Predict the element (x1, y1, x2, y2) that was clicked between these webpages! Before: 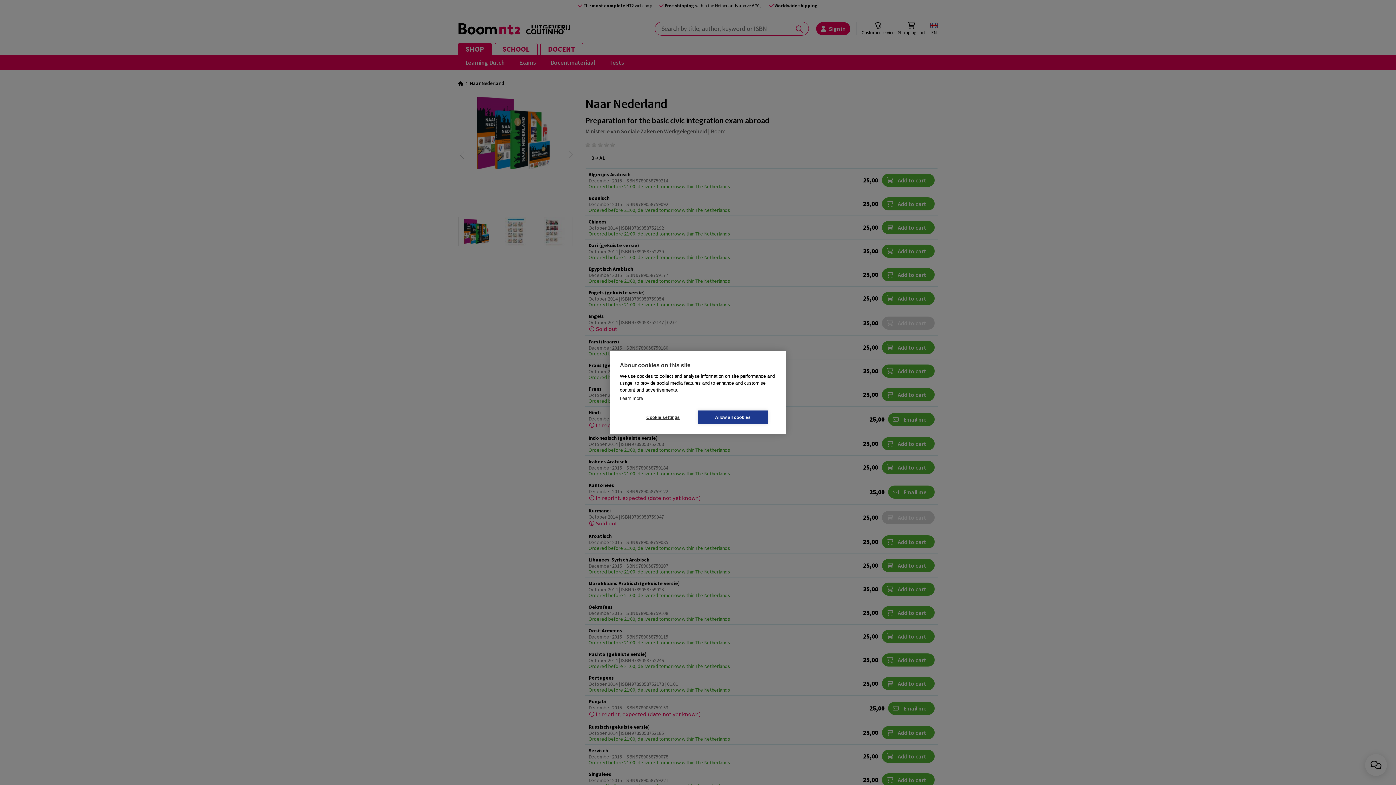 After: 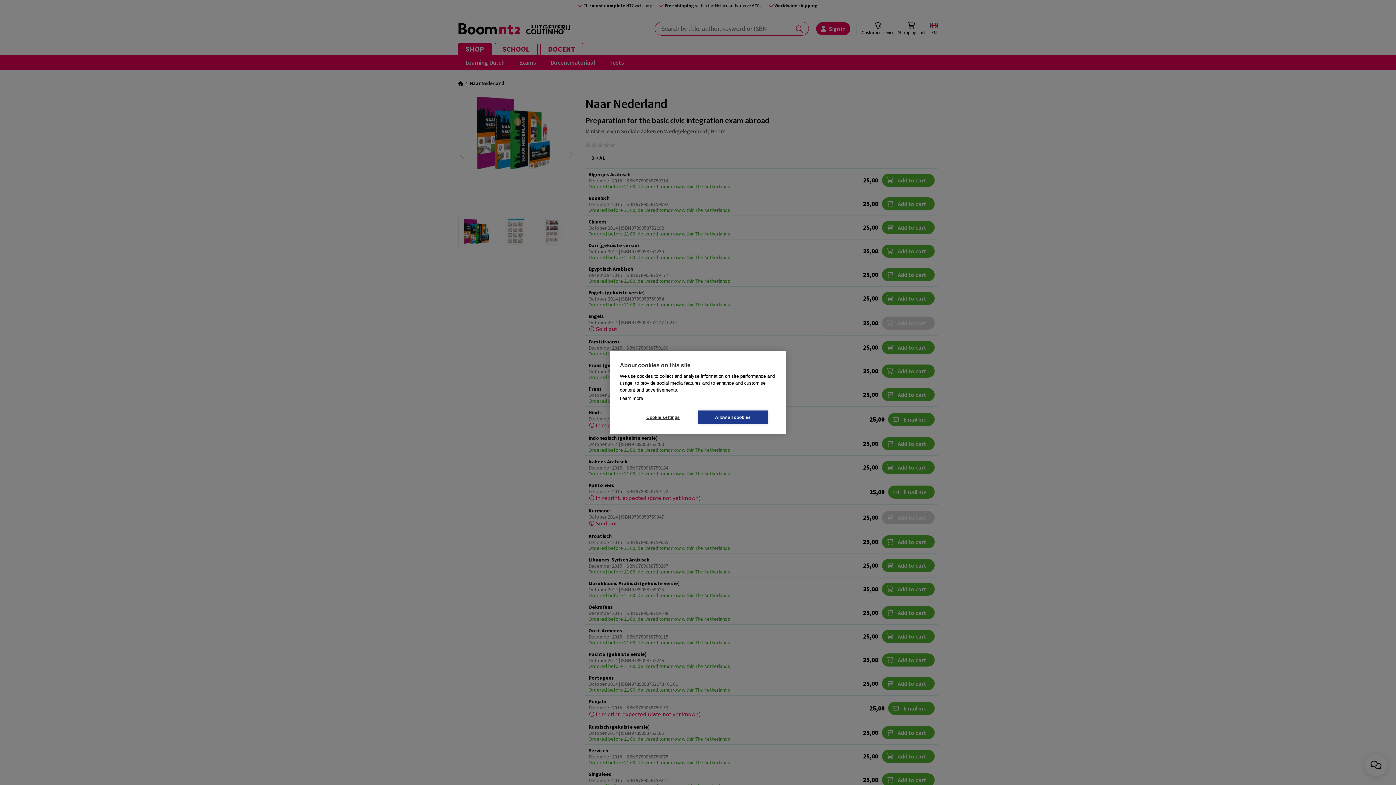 Action: bbox: (620, 395, 643, 401) label: Learn more